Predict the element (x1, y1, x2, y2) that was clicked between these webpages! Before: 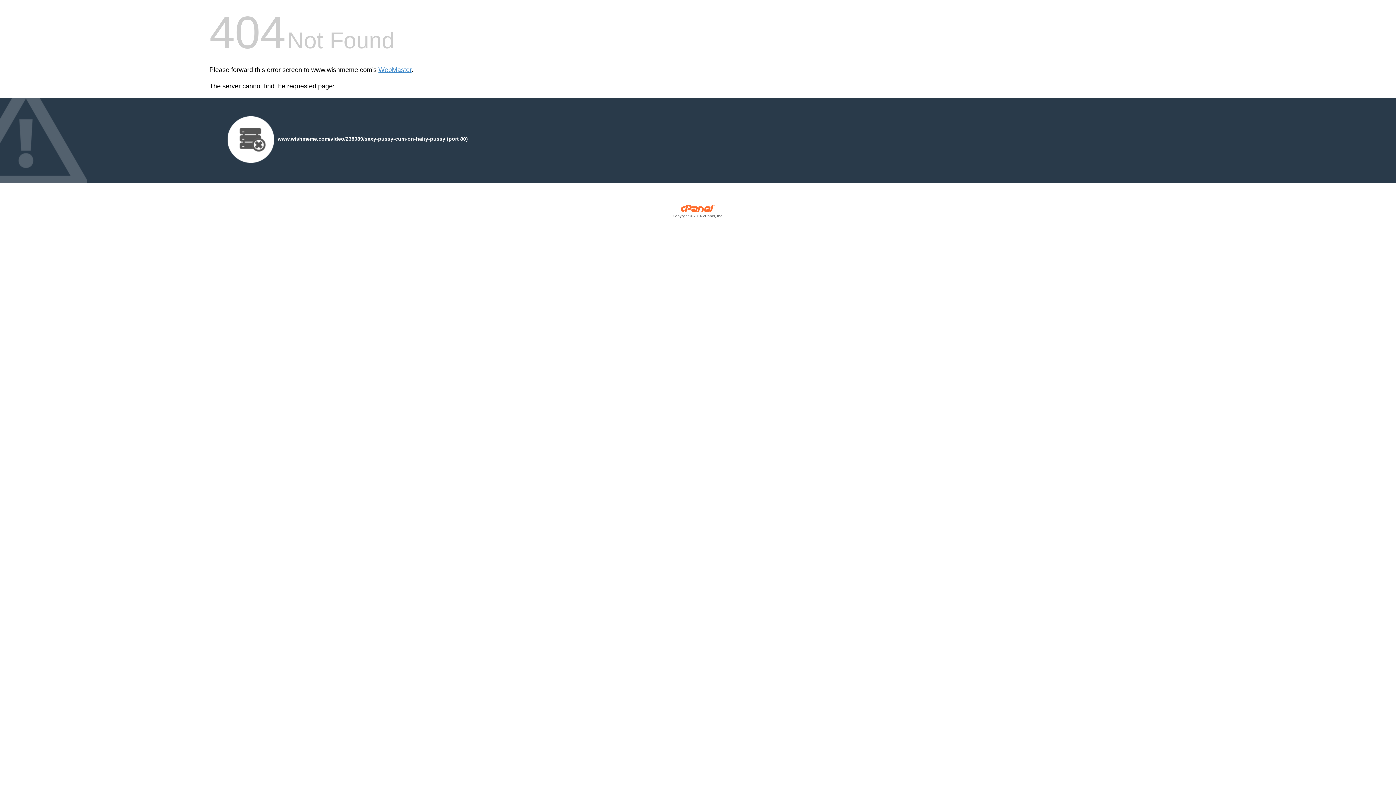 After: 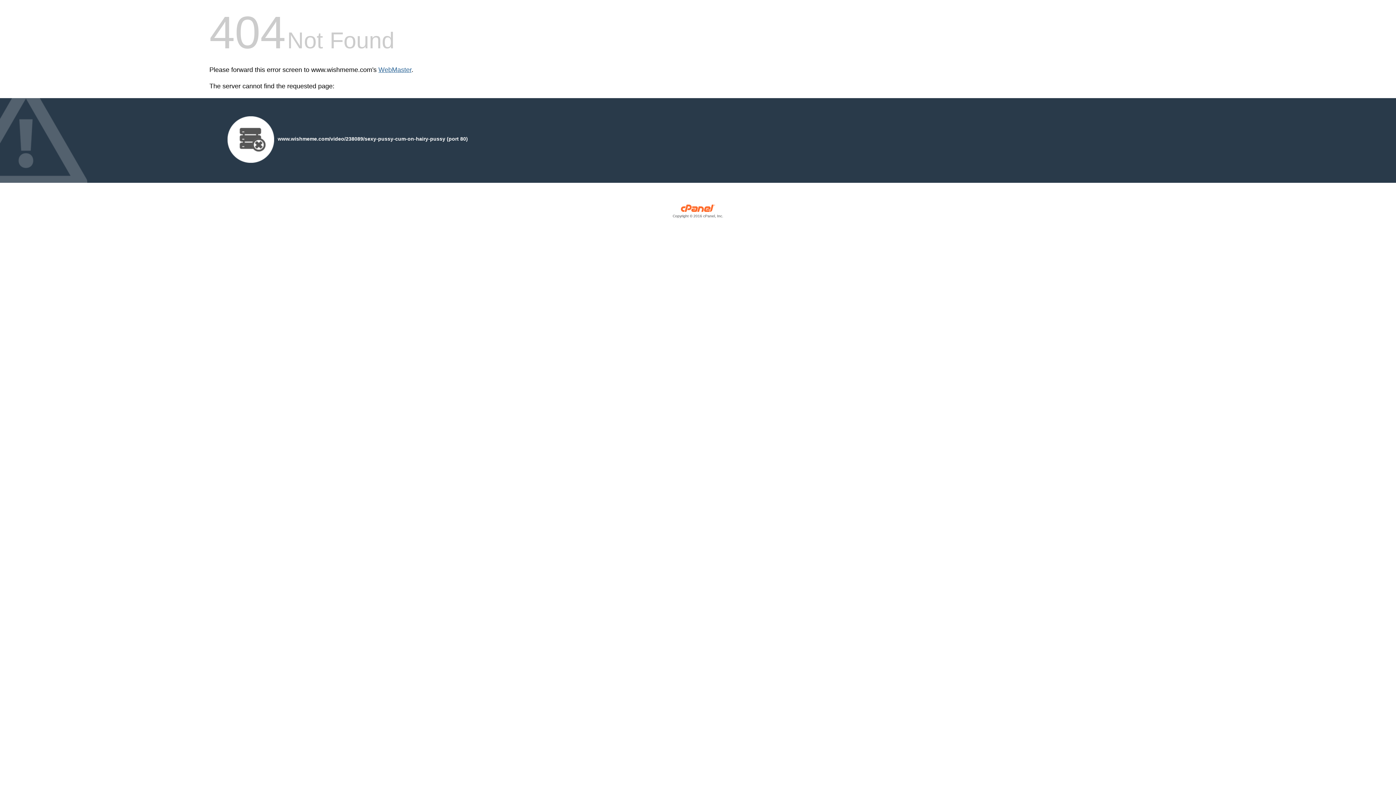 Action: label: WebMaster bbox: (378, 66, 411, 73)